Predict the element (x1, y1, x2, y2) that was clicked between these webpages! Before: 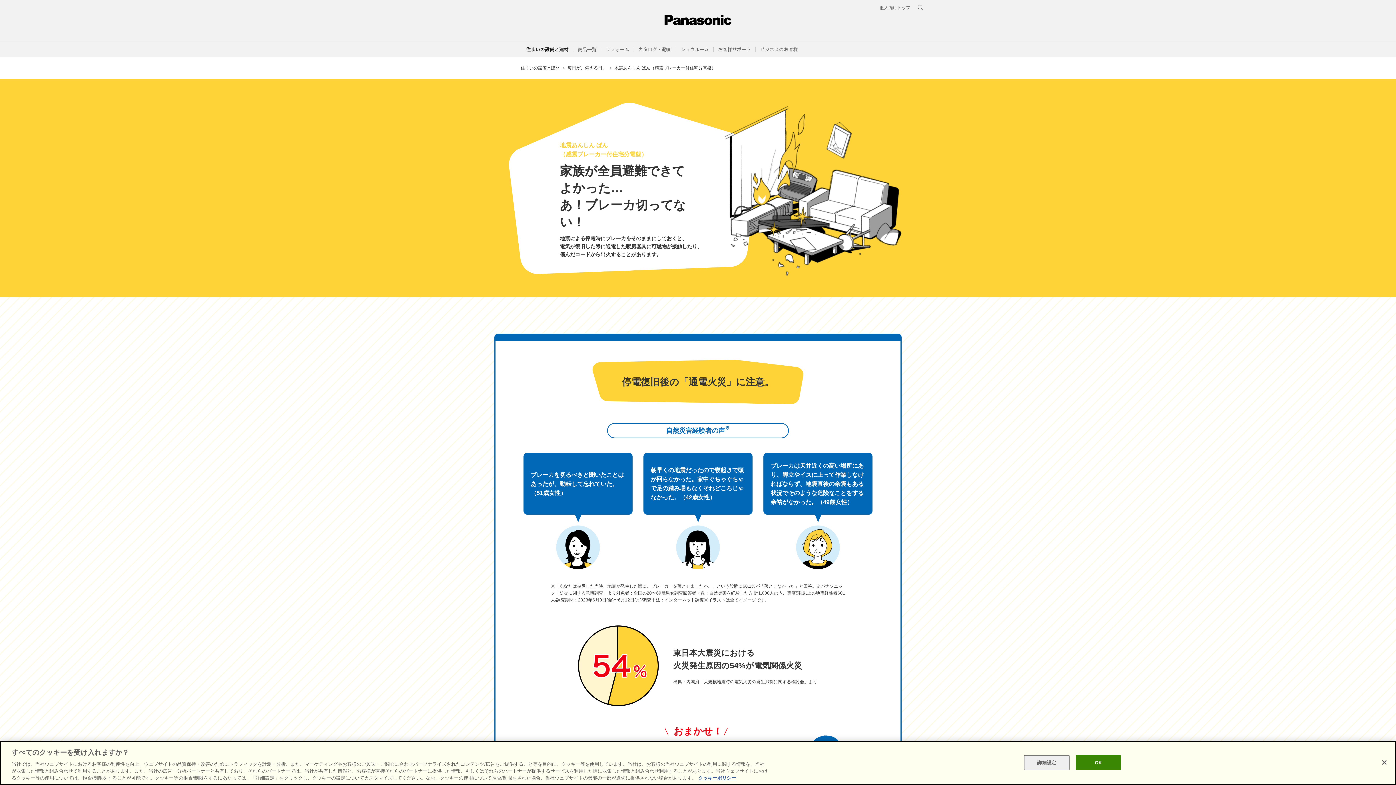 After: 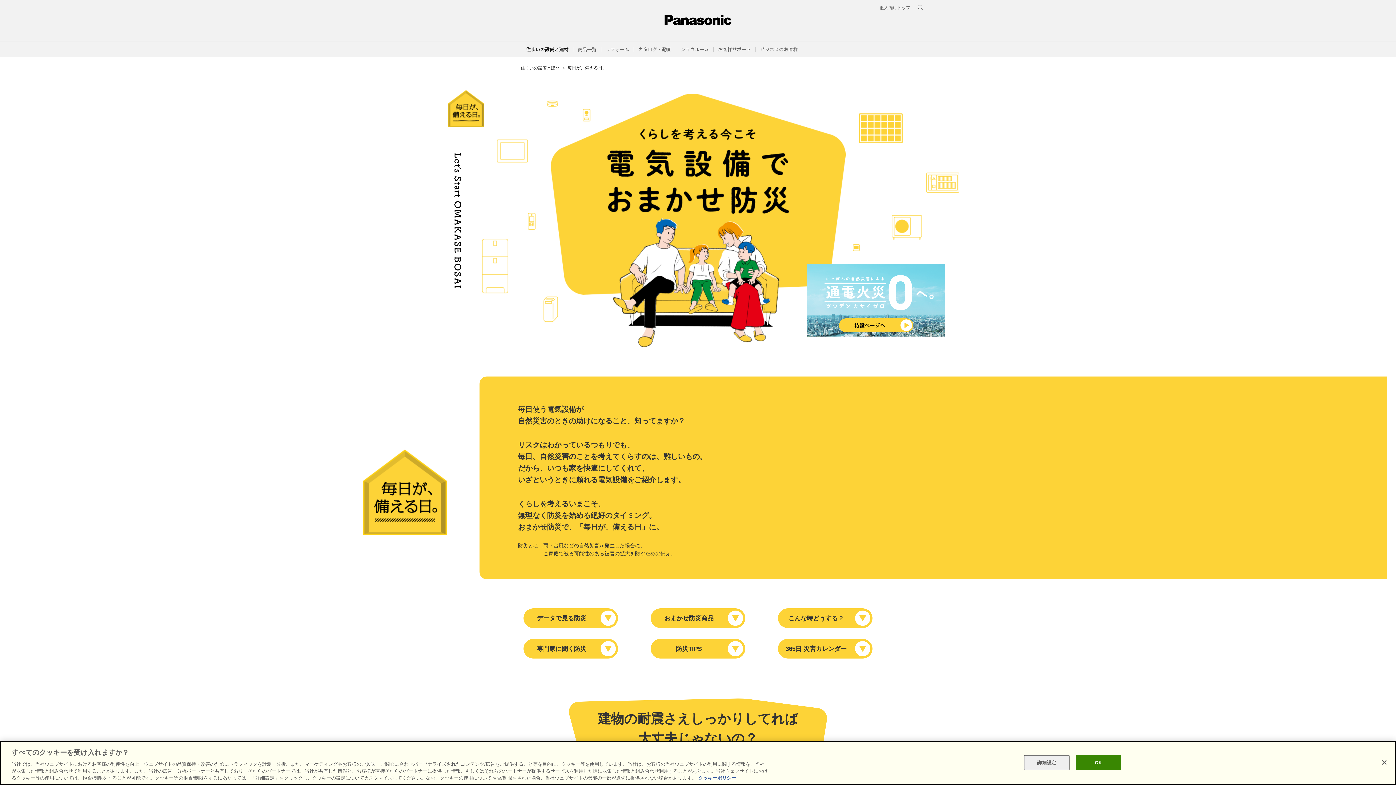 Action: label: 毎日が、備える日。 bbox: (567, 65, 606, 70)